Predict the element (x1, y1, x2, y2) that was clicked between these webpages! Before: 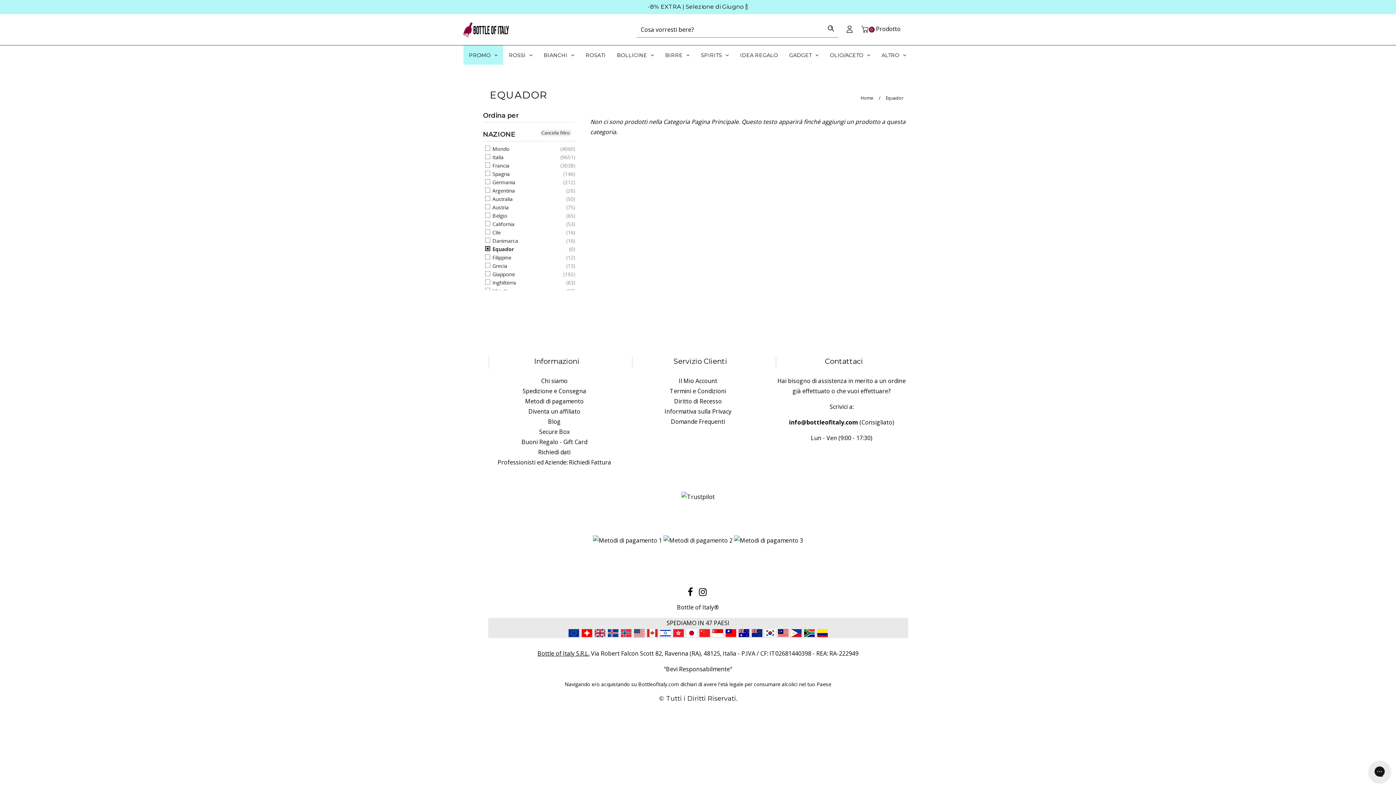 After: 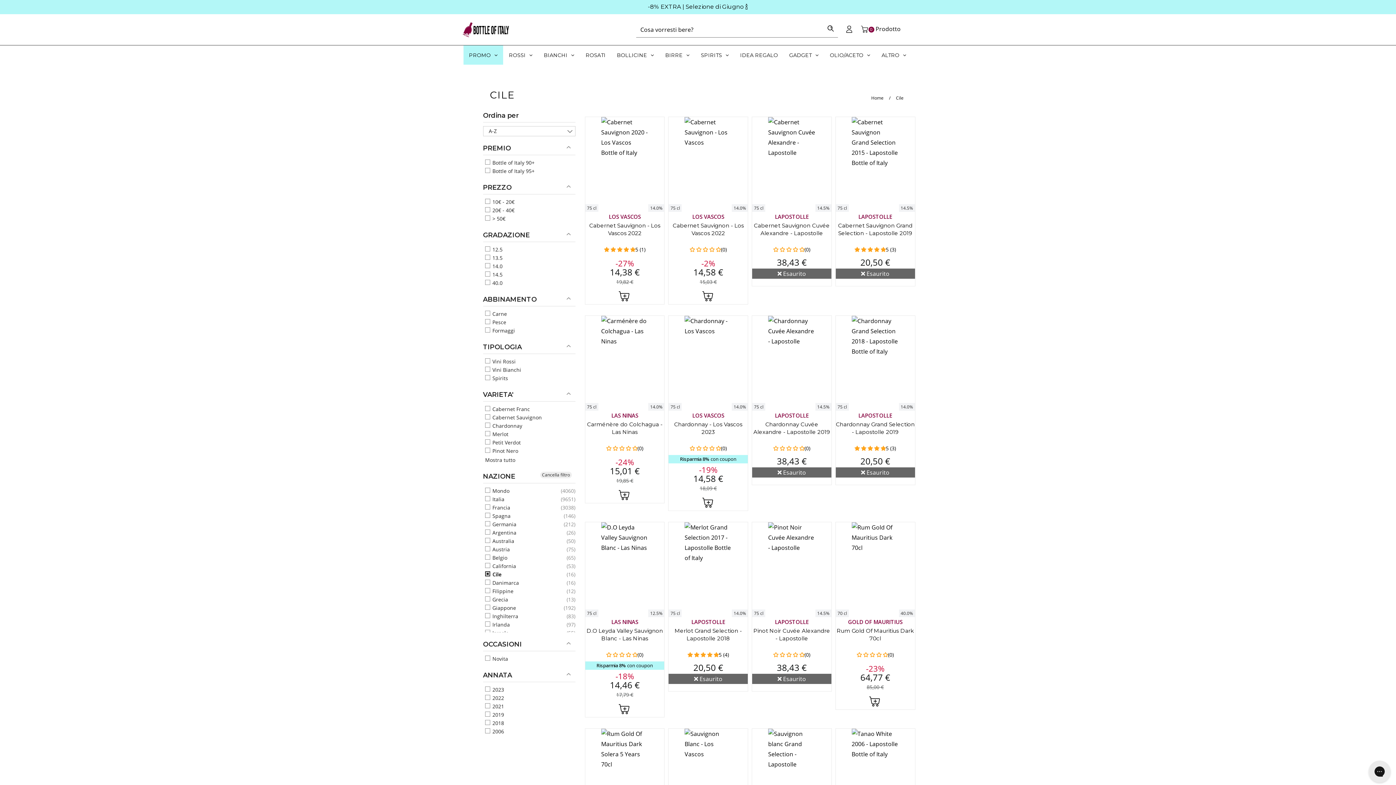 Action: bbox: (516, 231, 531, 239) label:  Cile